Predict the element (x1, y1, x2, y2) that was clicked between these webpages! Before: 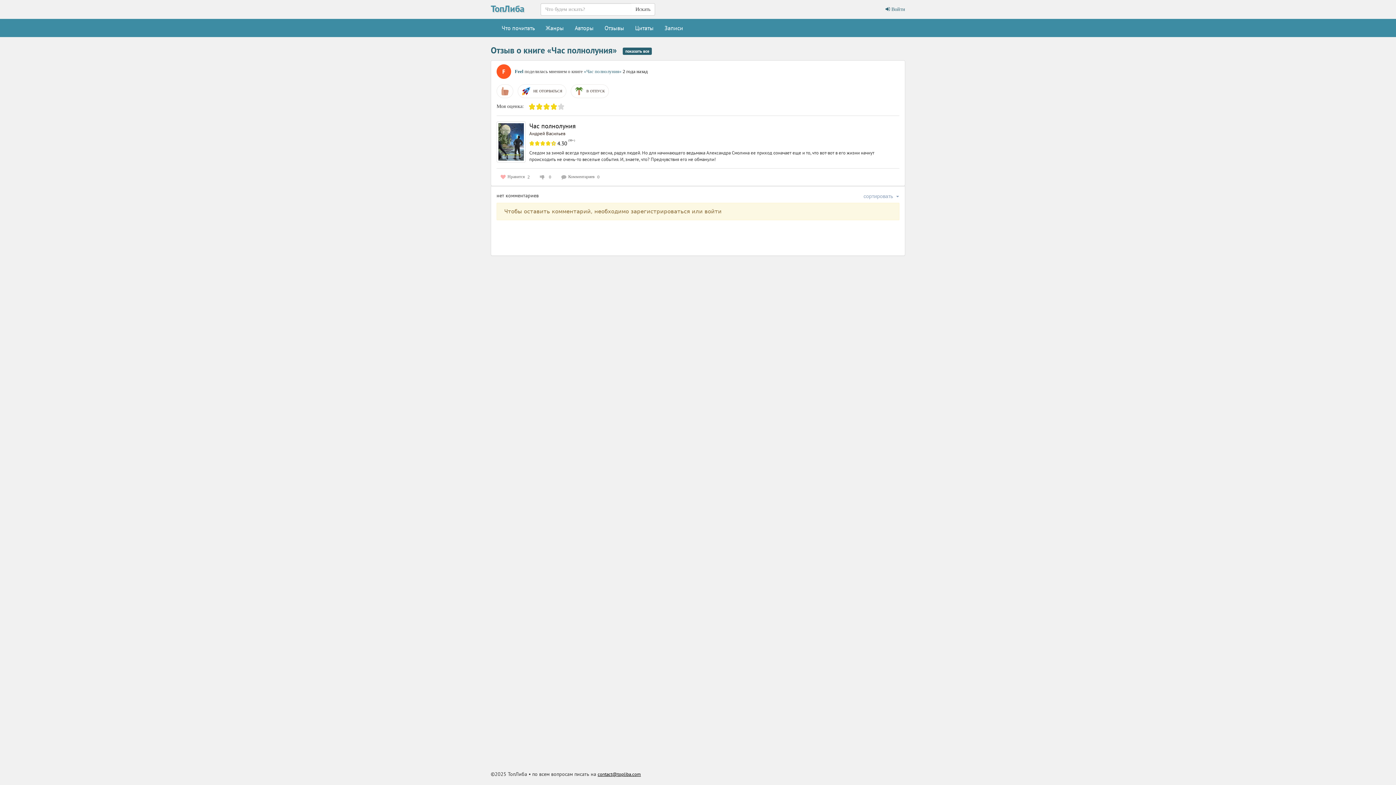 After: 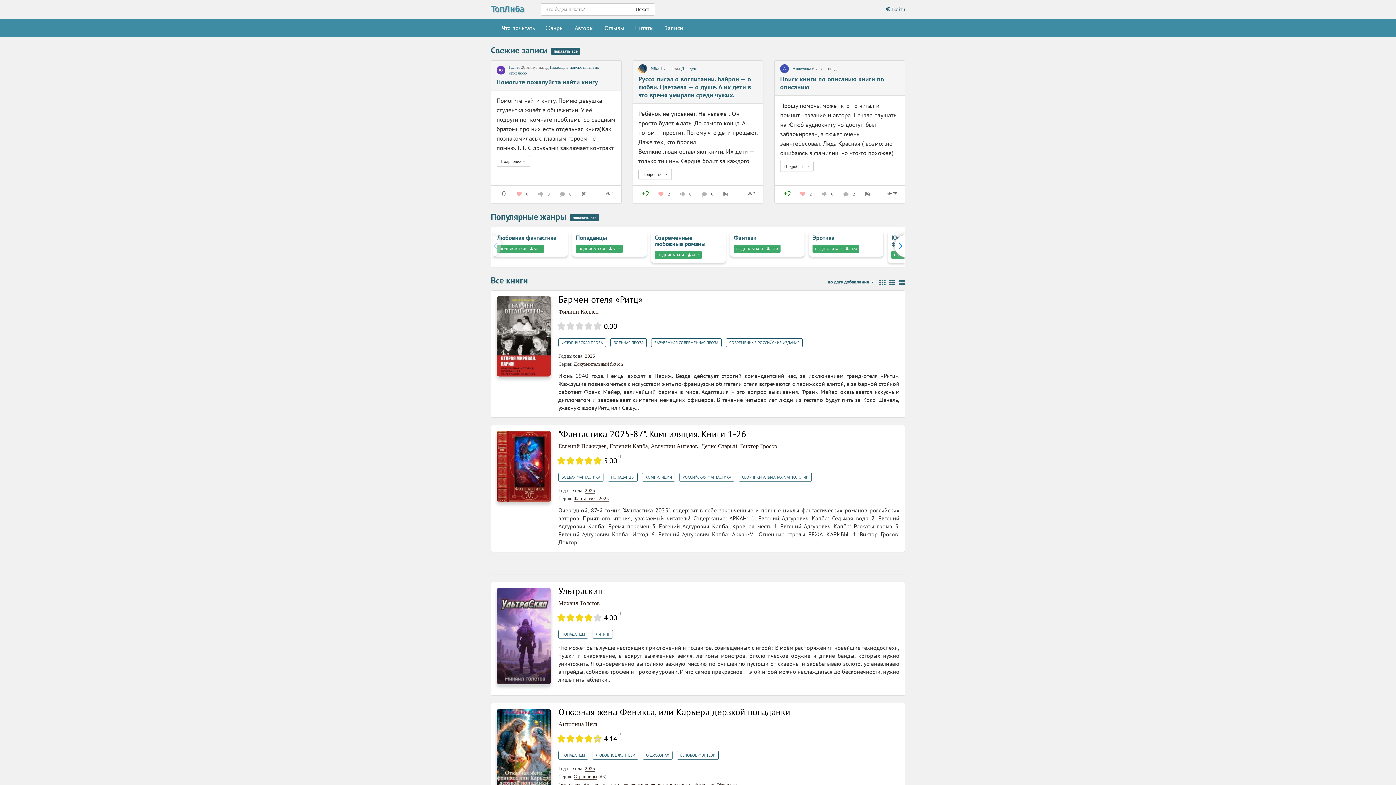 Action: bbox: (490, 2, 535, 14) label: ТопЛиба